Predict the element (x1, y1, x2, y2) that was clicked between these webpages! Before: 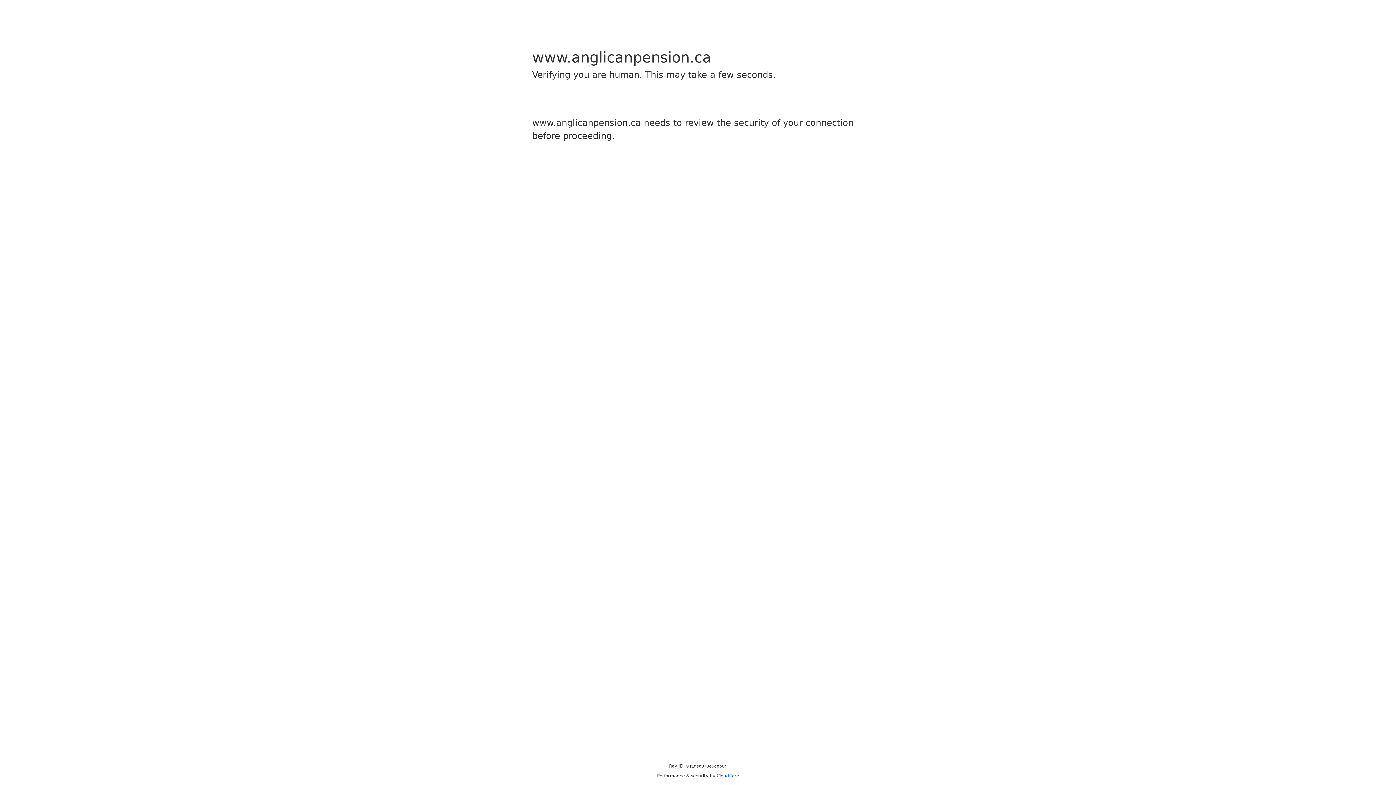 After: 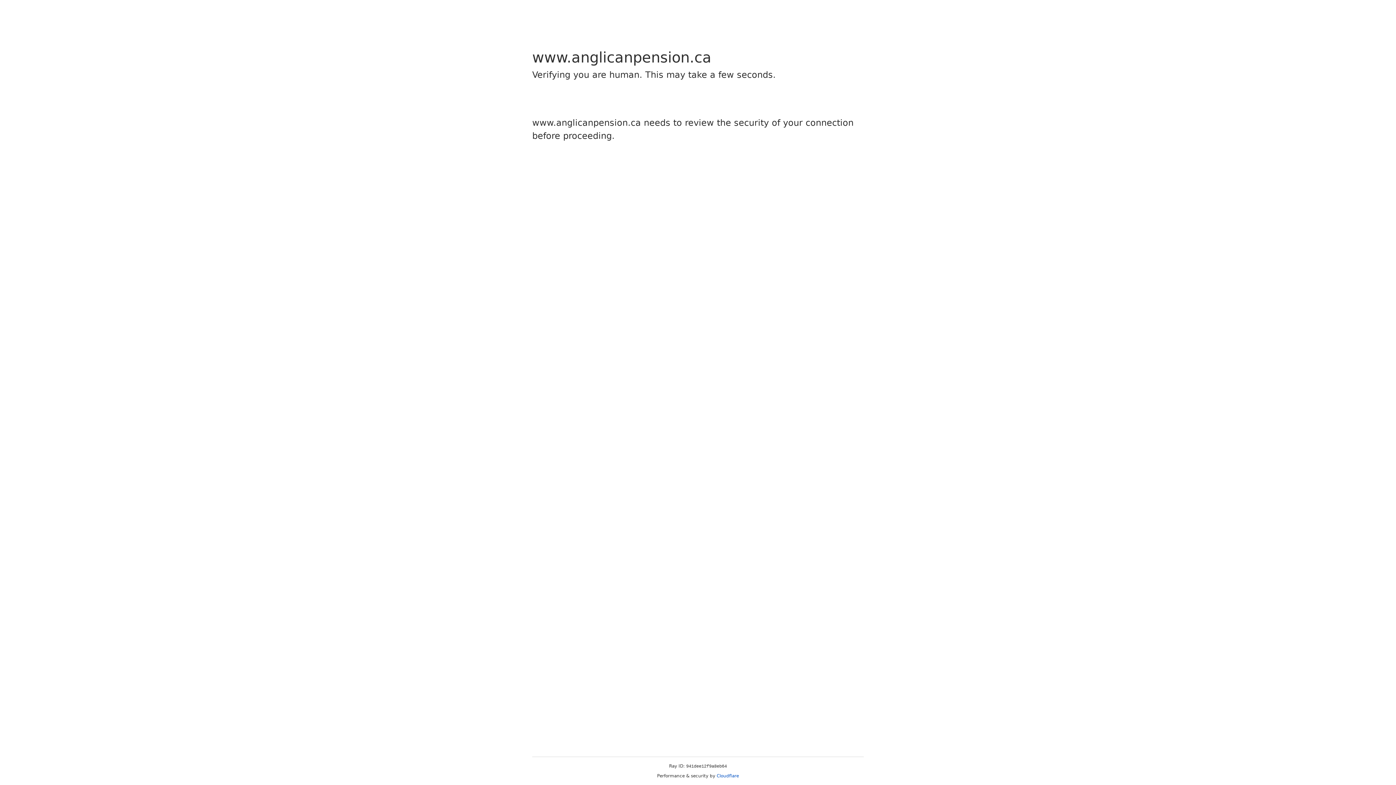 Action: bbox: (716, 773, 739, 778) label: Cloudflare